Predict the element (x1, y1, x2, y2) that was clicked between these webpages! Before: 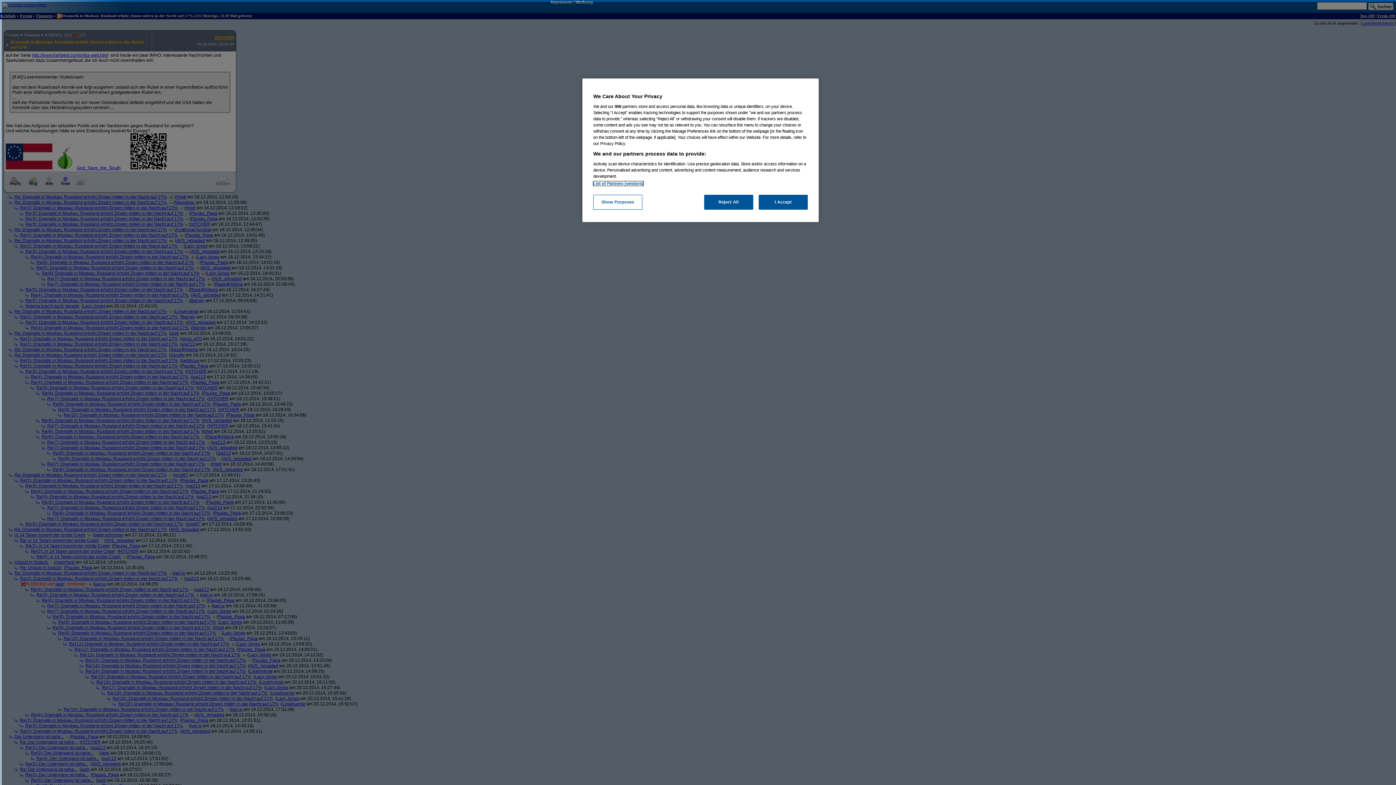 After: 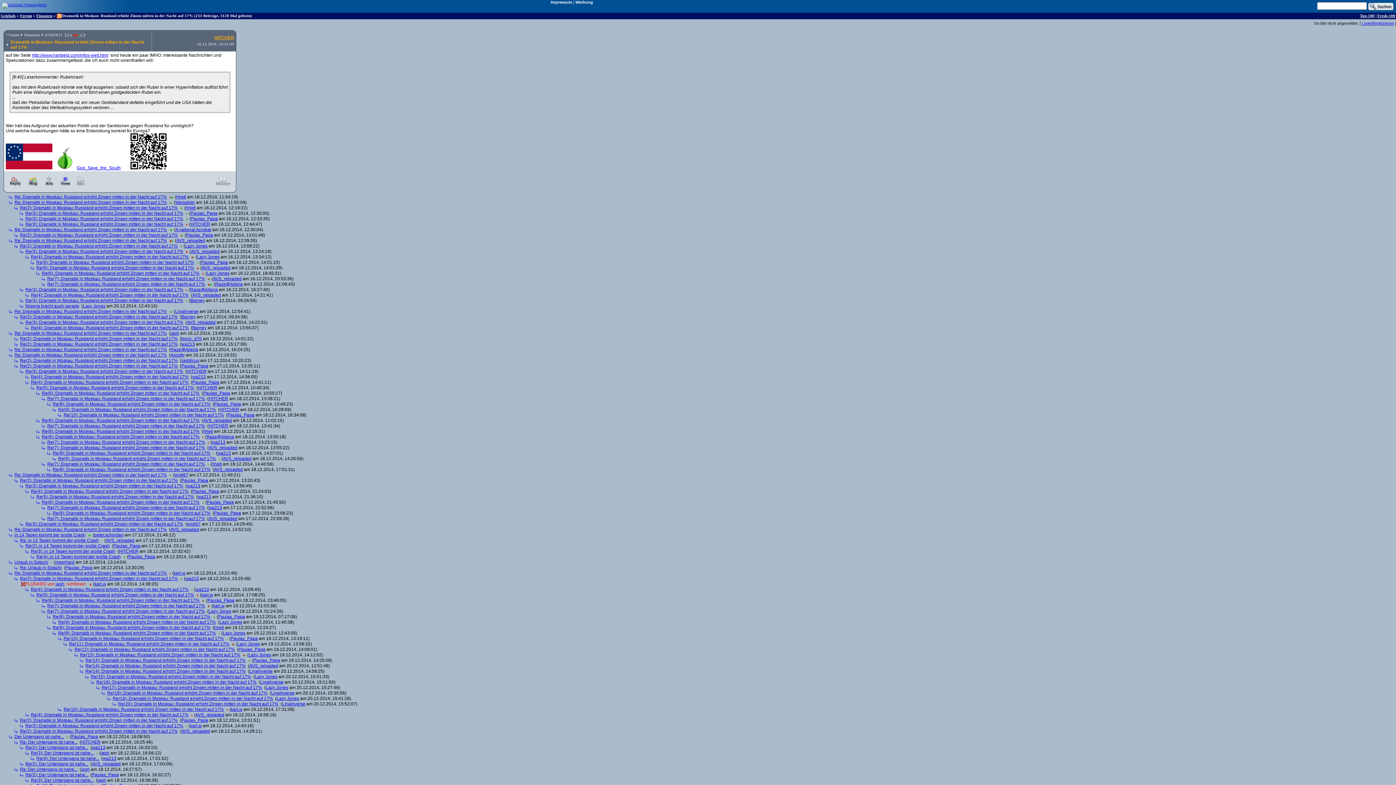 Action: label: Reject All bbox: (704, 194, 753, 209)